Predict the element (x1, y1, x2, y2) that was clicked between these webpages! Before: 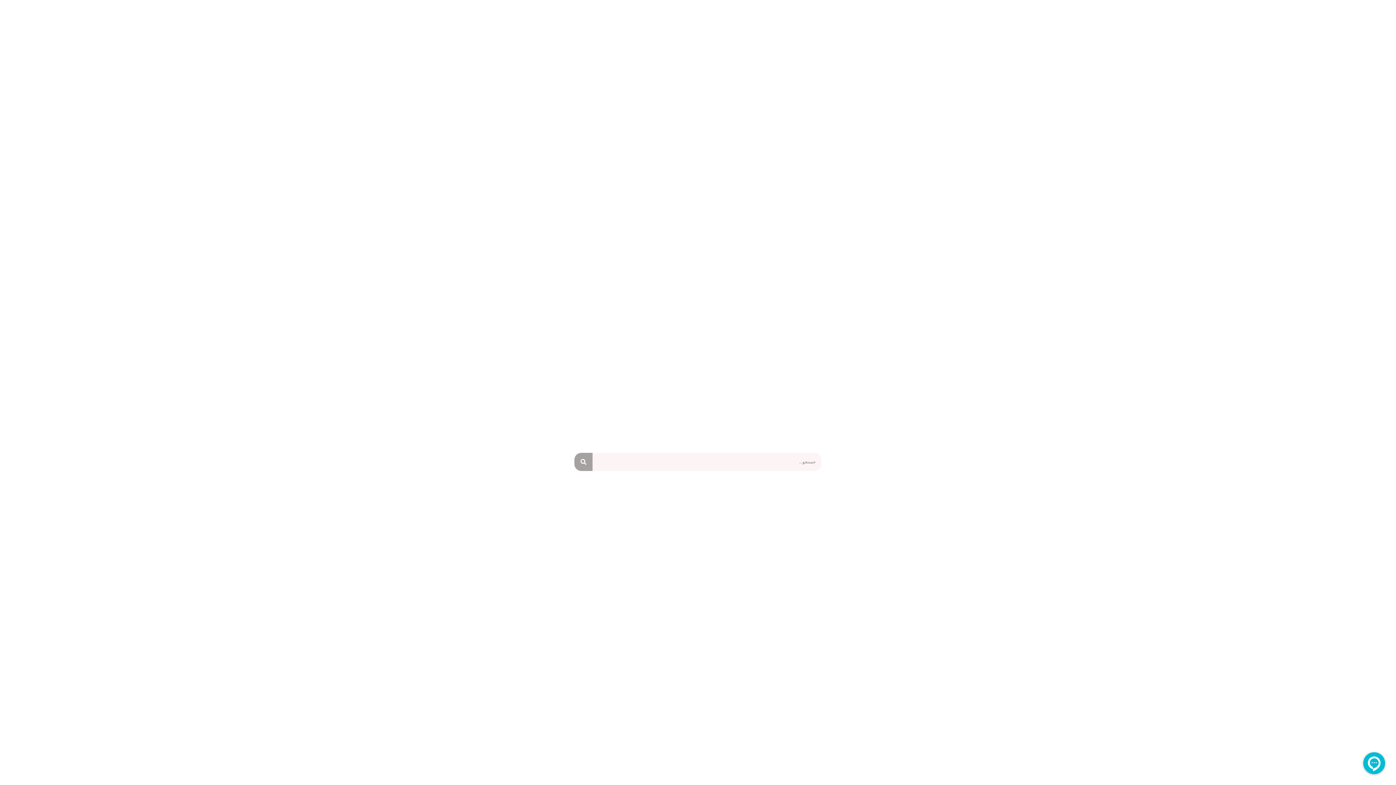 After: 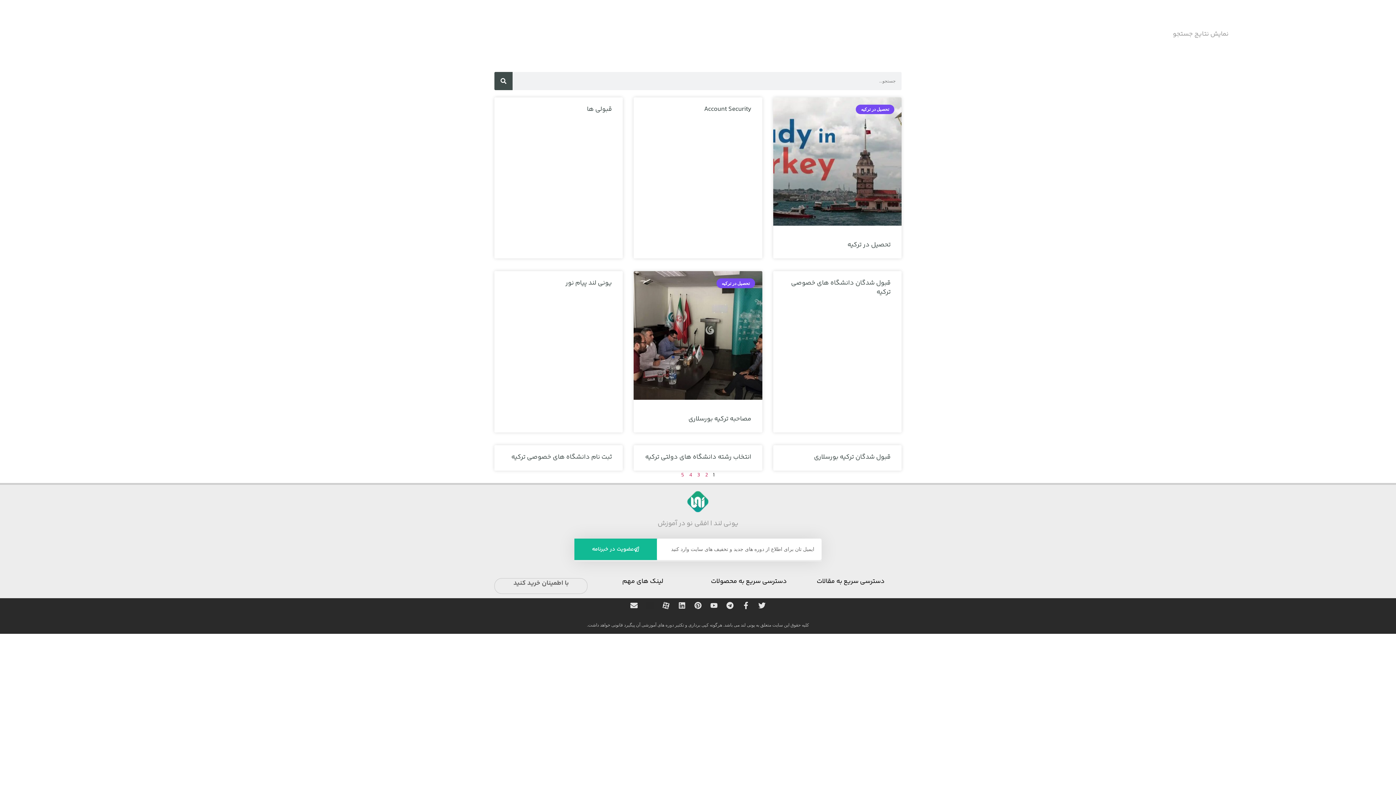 Action: bbox: (574, 453, 592, 471) label: جستجو